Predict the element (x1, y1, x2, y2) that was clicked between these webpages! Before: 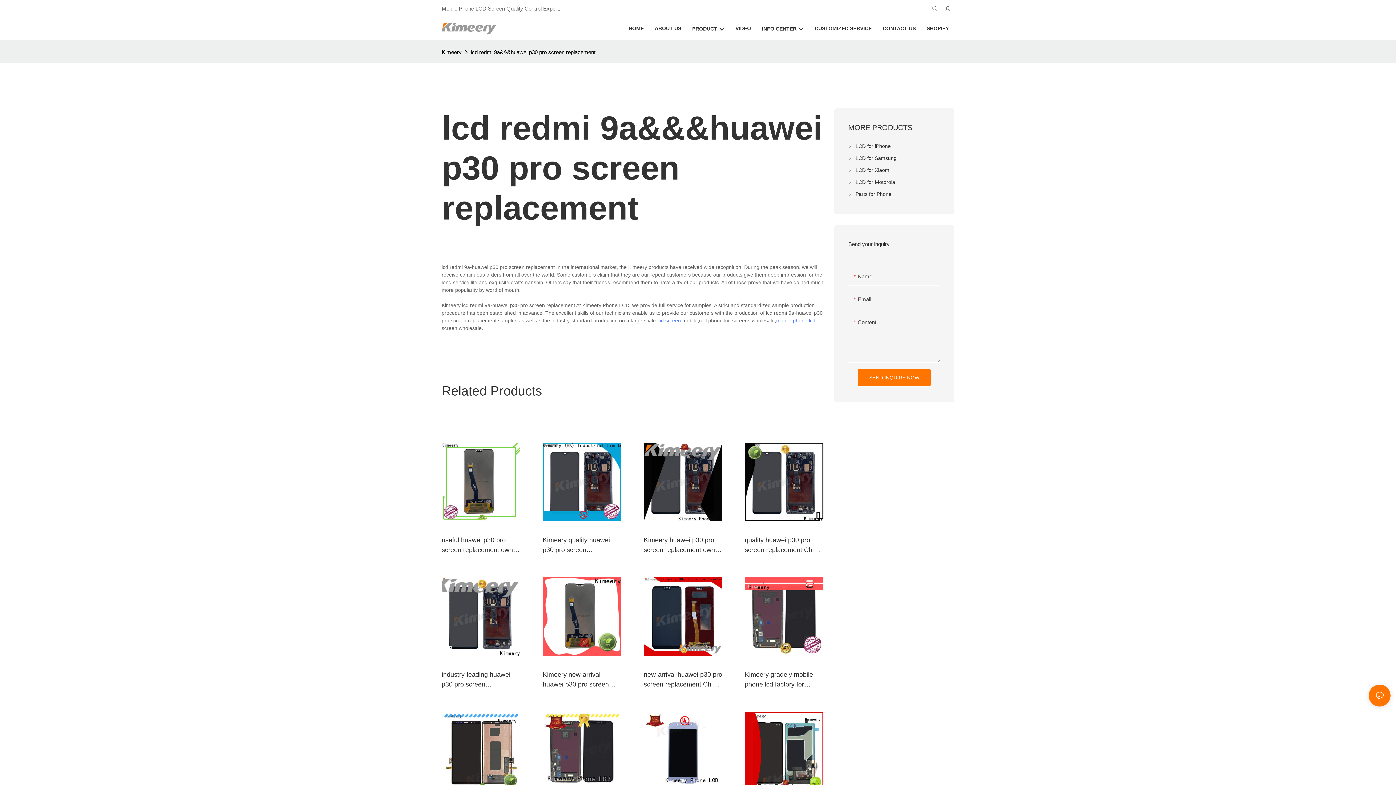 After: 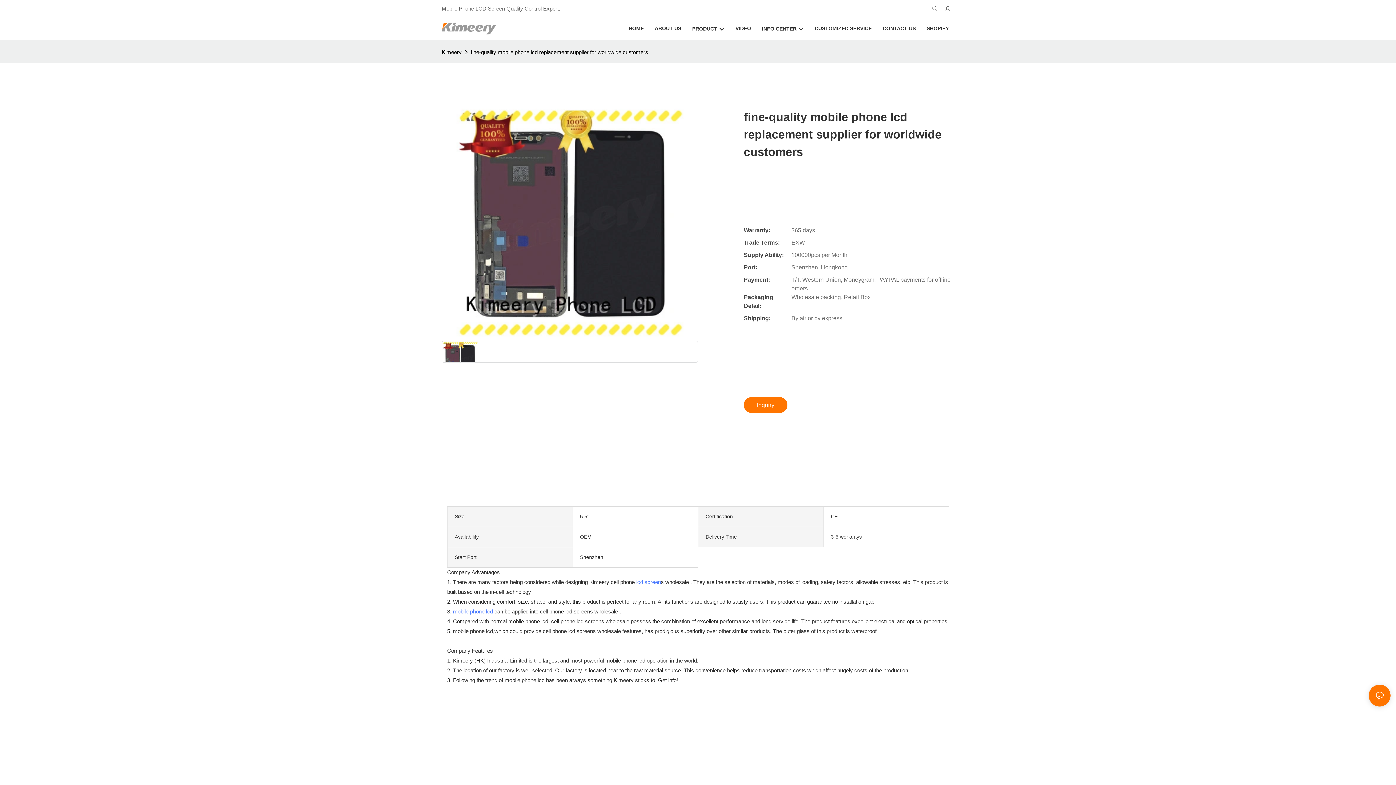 Action: bbox: (542, 669, 621, 688) label: fine-quality mobile phone lcd replacement supplier for worldwide customers